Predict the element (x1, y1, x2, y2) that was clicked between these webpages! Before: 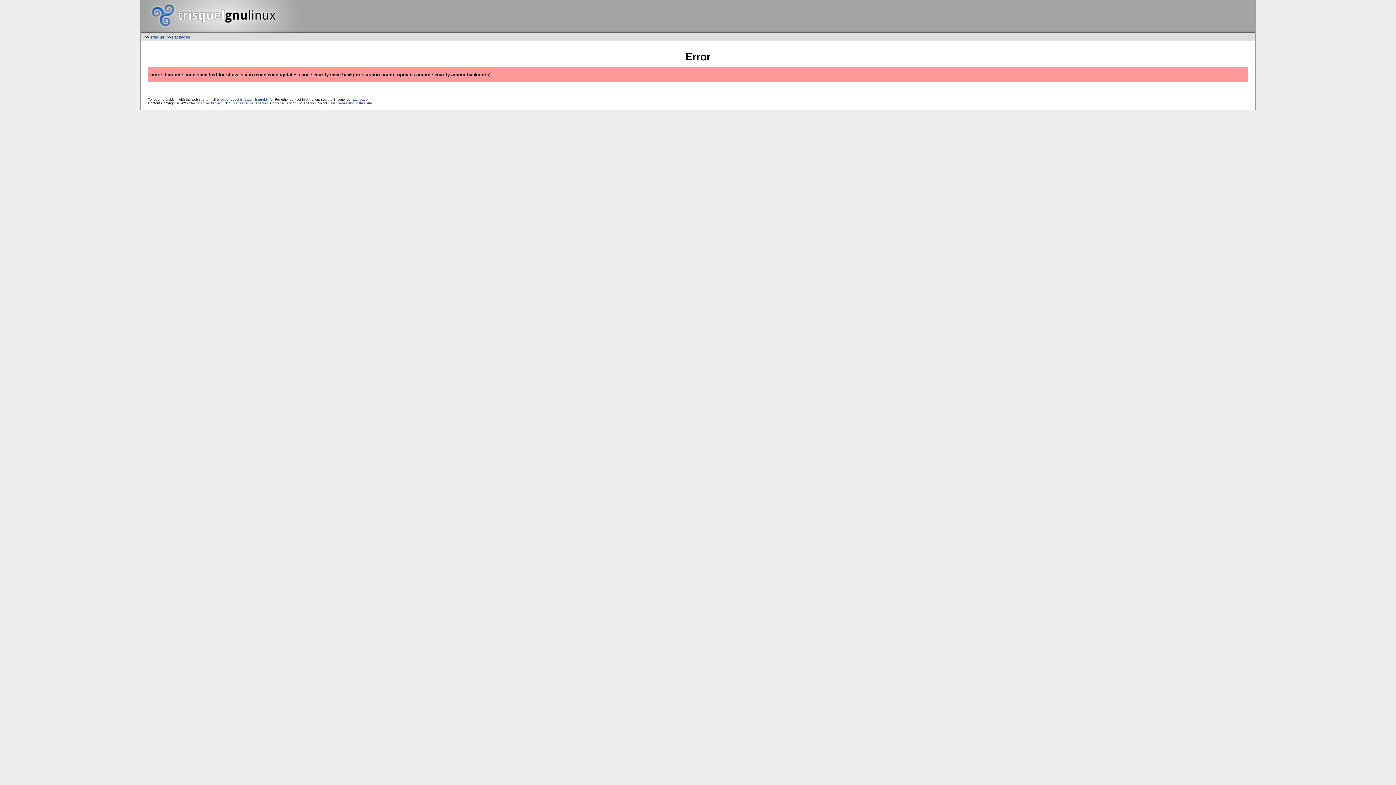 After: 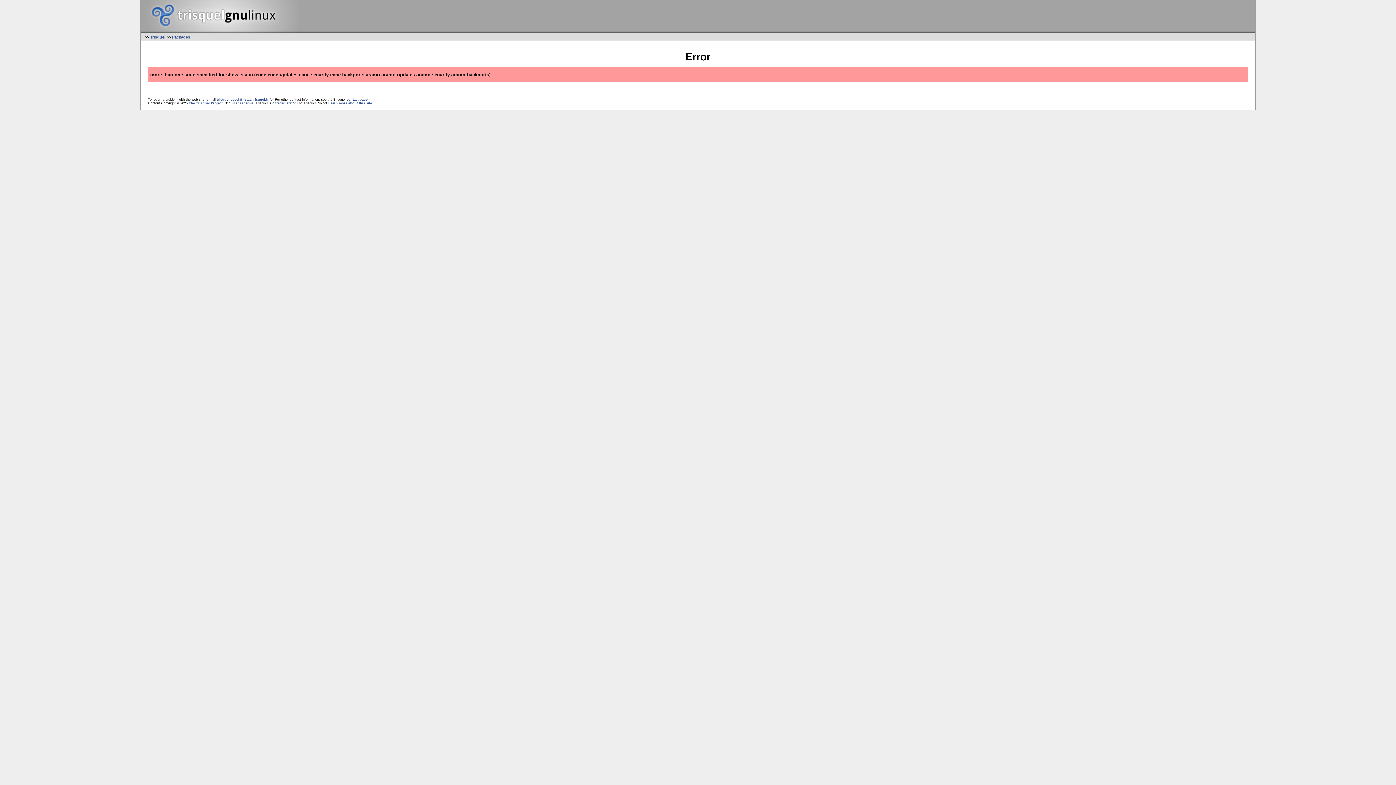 Action: label: trisquel-devel@listas.trisquel.info bbox: (216, 97, 272, 101)